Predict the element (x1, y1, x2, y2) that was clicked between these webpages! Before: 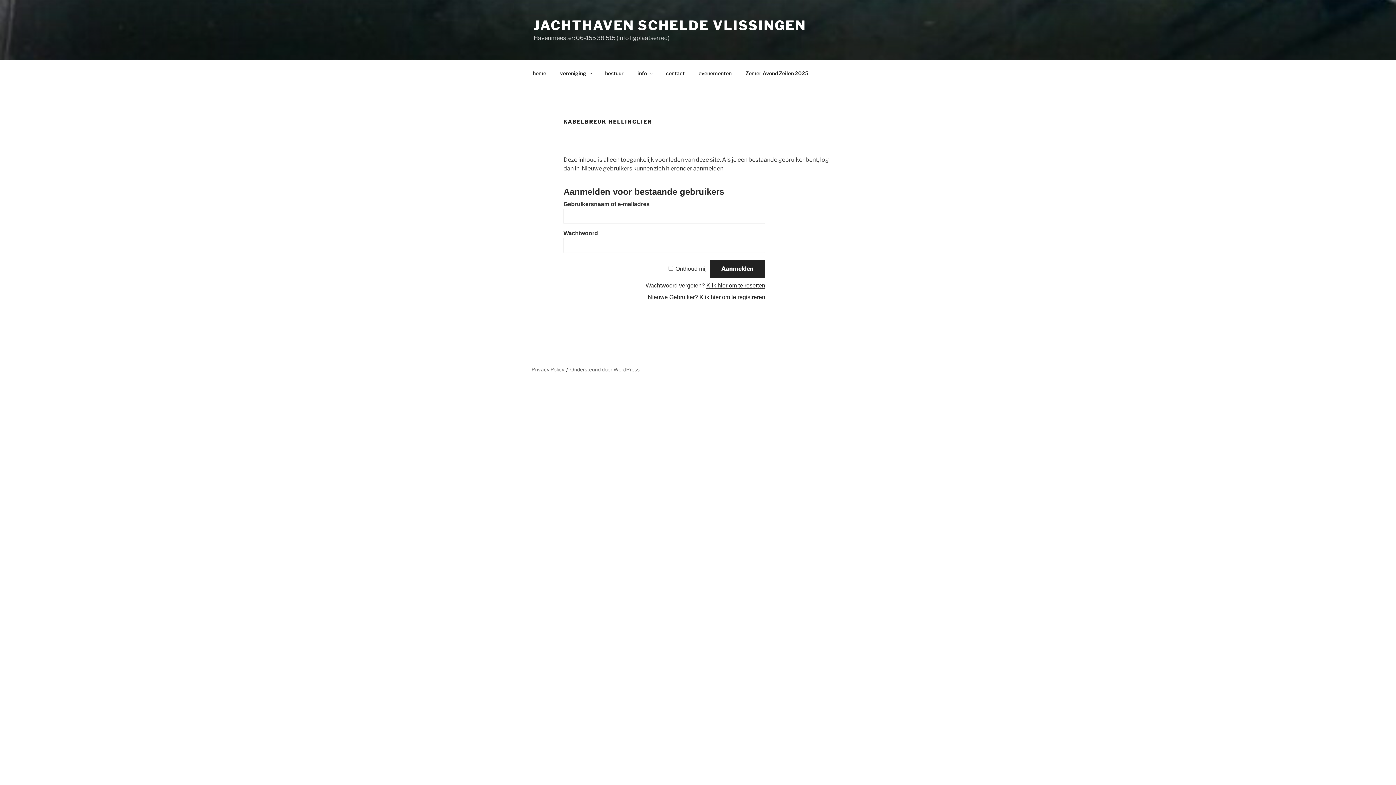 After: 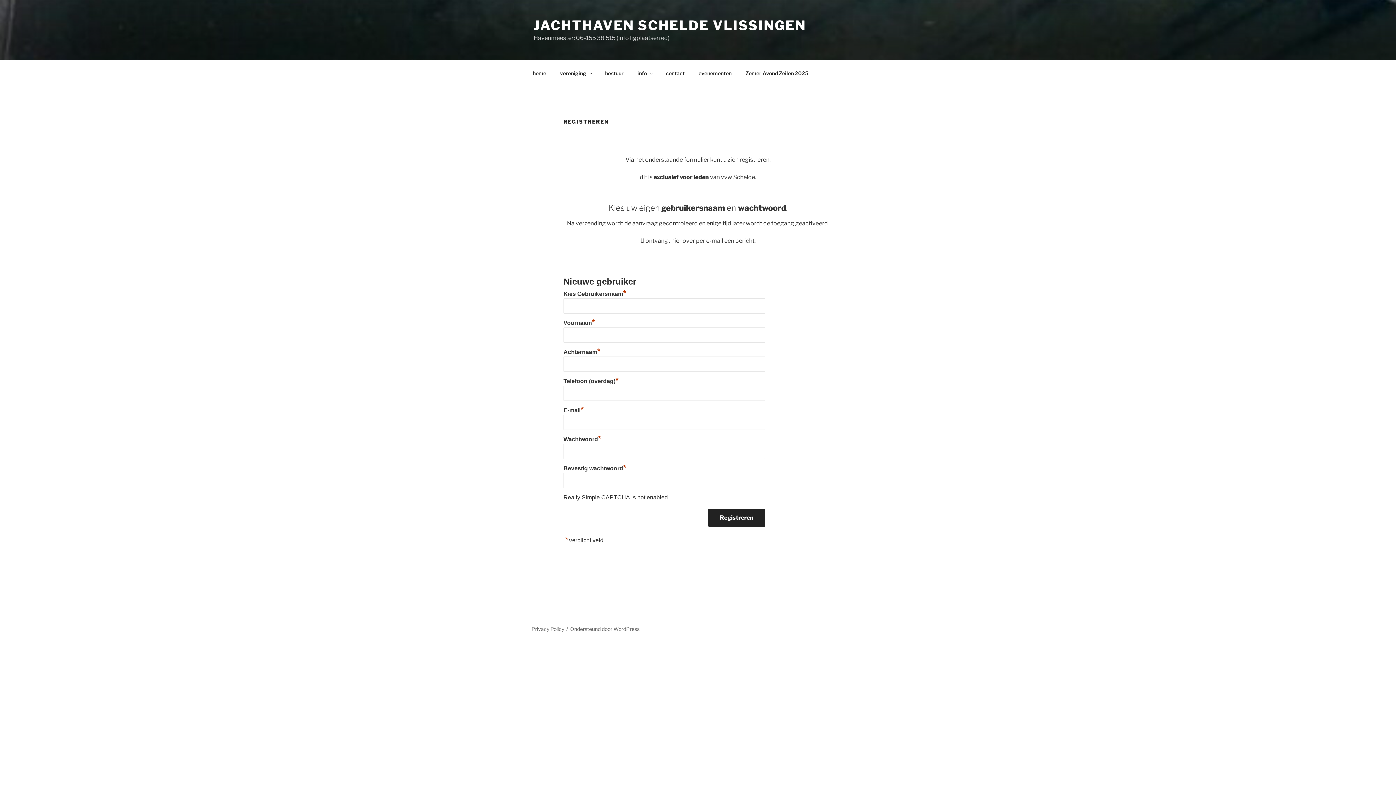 Action: label: Klik hier om te registreren bbox: (699, 294, 765, 300)